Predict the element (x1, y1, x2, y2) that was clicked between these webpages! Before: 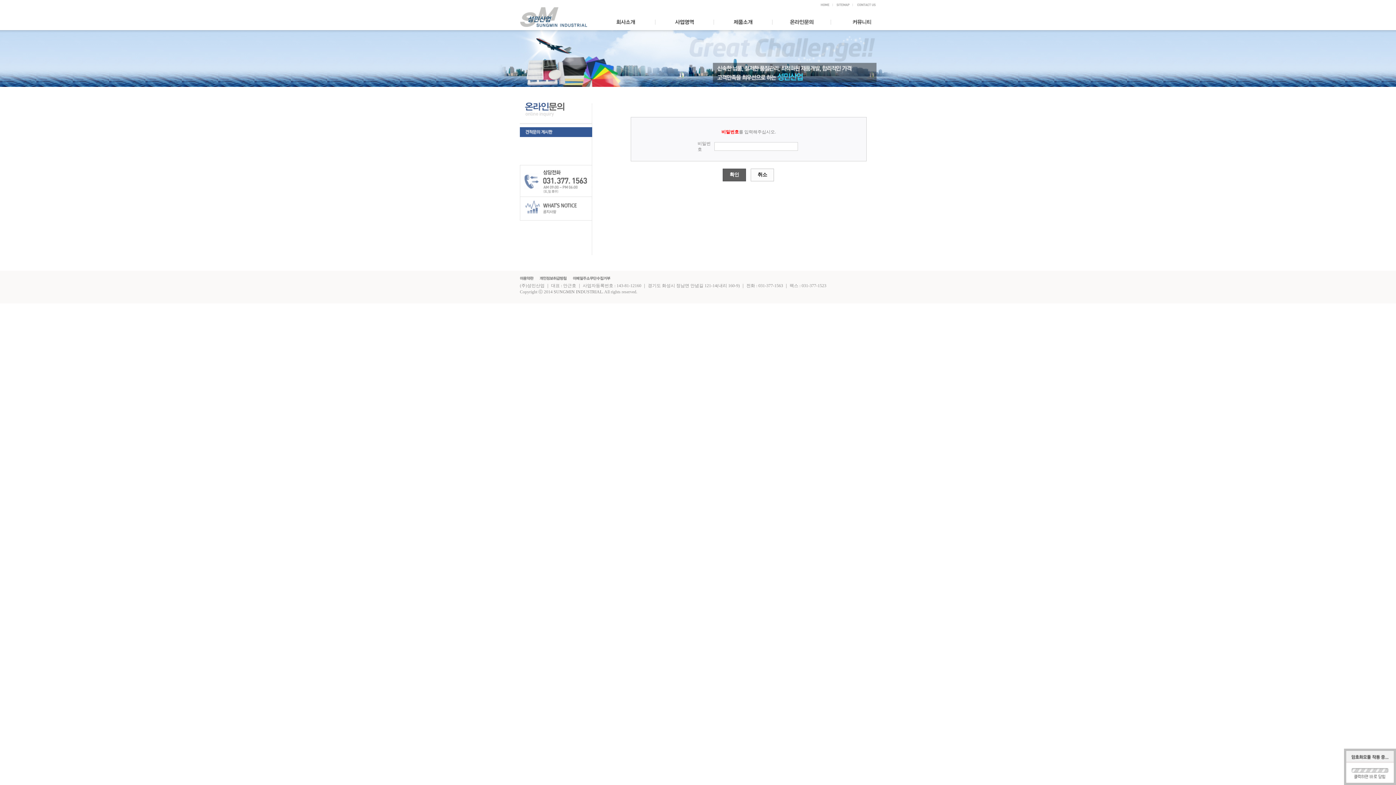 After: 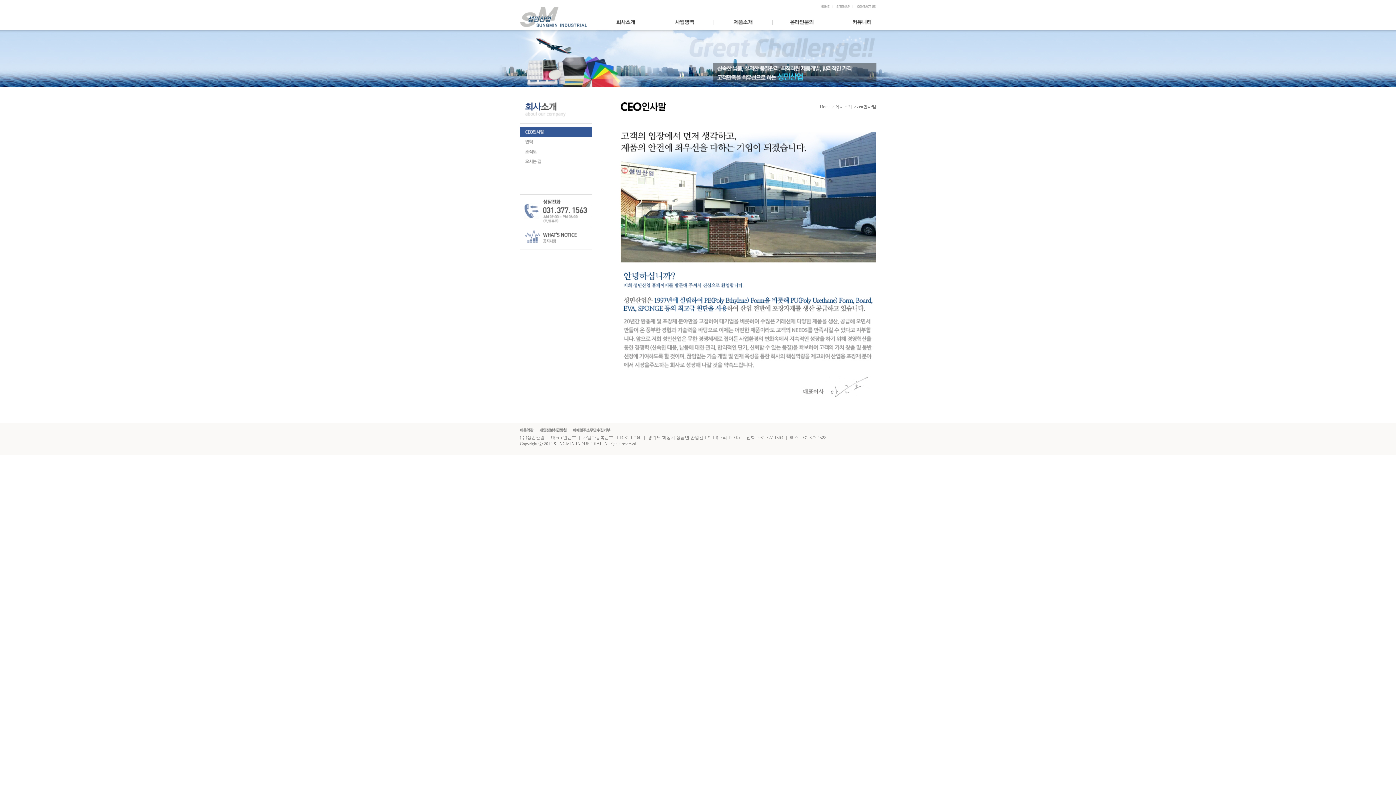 Action: bbox: (616, 20, 655, 25)